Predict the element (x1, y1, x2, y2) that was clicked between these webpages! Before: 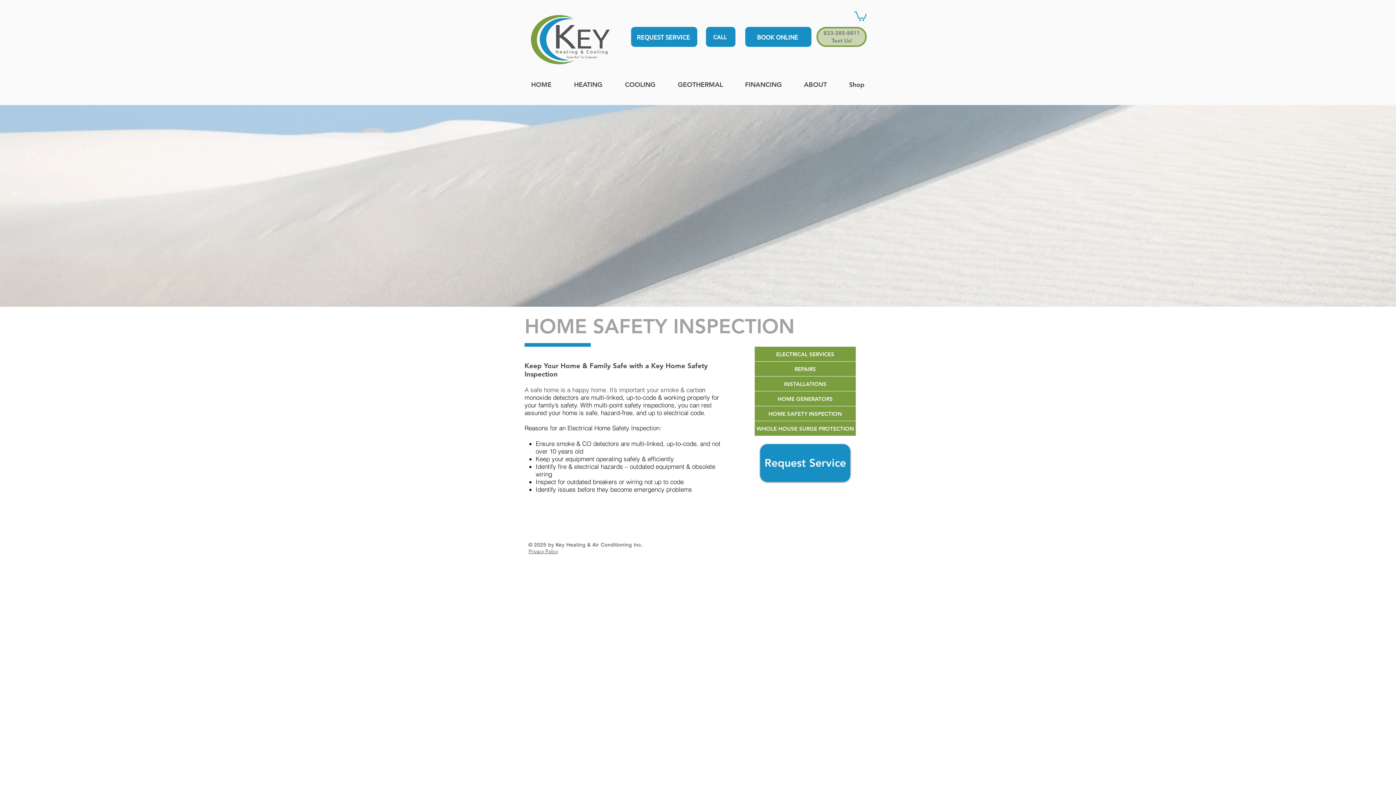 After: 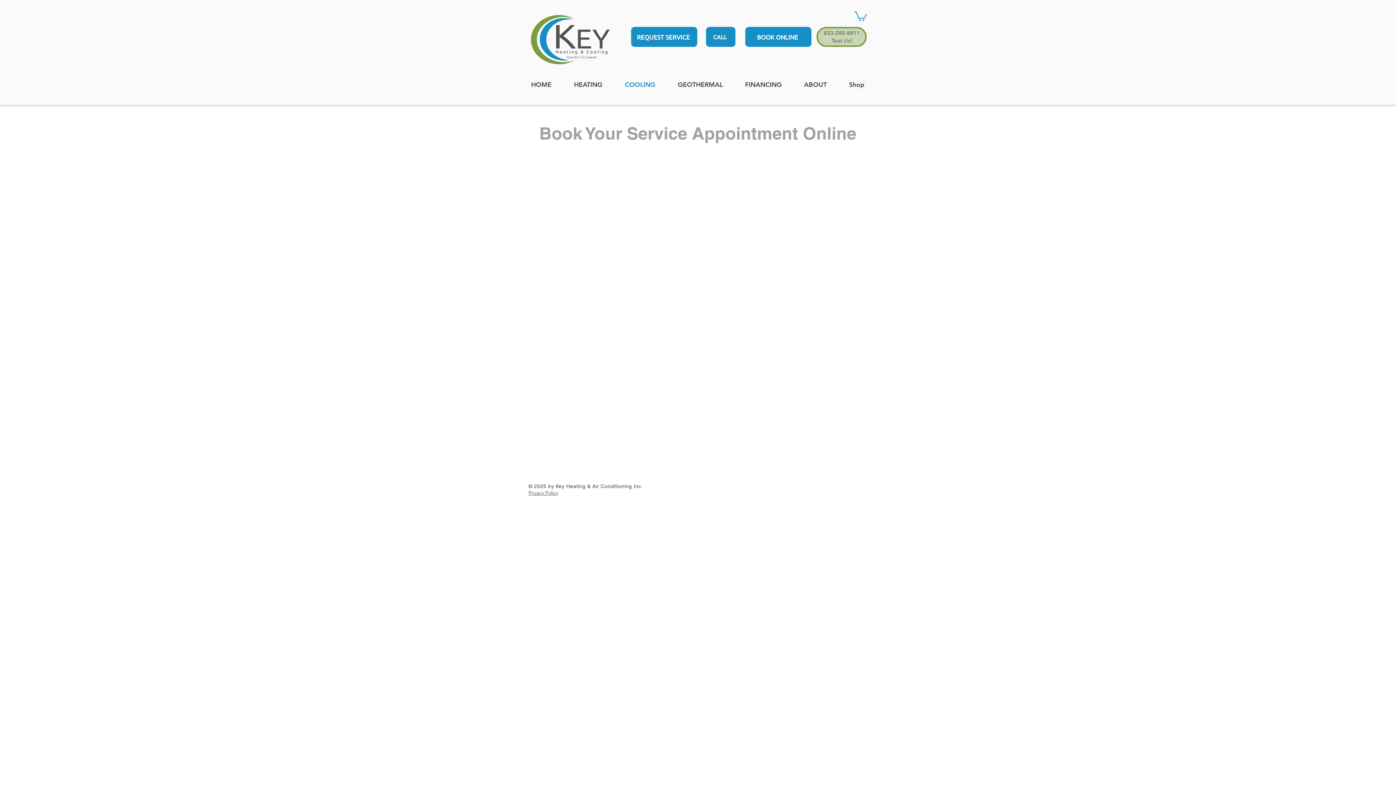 Action: label: BOOK ONLINE bbox: (745, 26, 811, 46)